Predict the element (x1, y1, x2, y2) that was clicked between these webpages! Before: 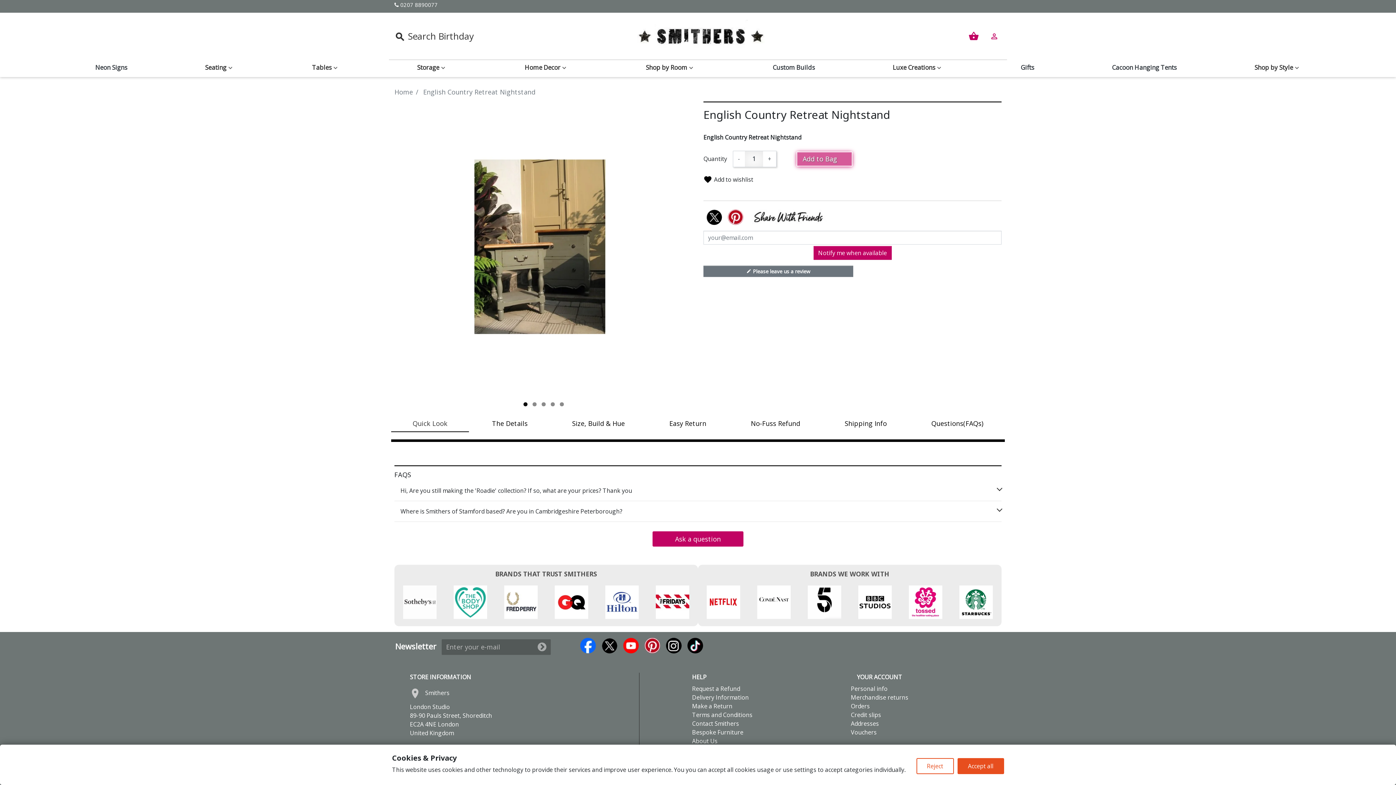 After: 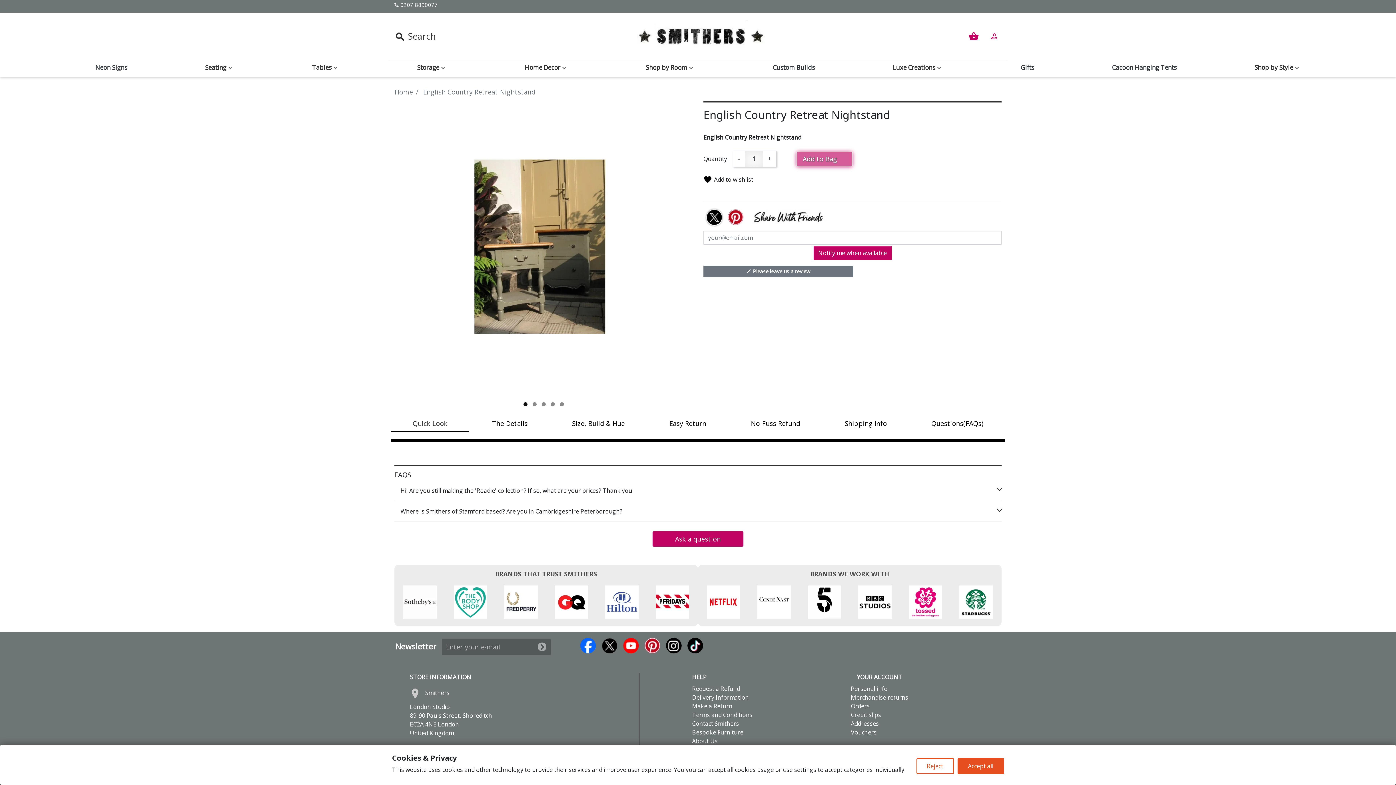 Action: bbox: (706, 209, 722, 225) label: Tweet